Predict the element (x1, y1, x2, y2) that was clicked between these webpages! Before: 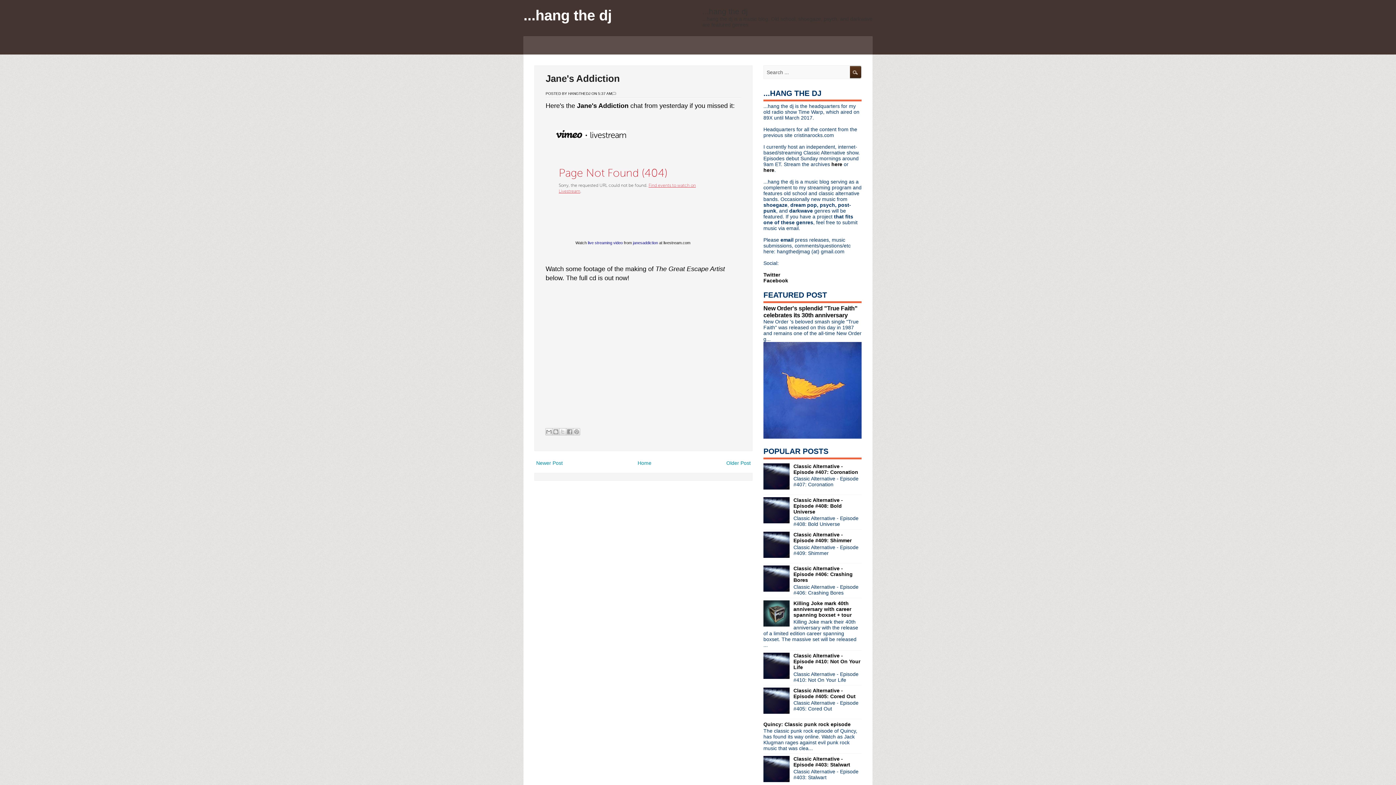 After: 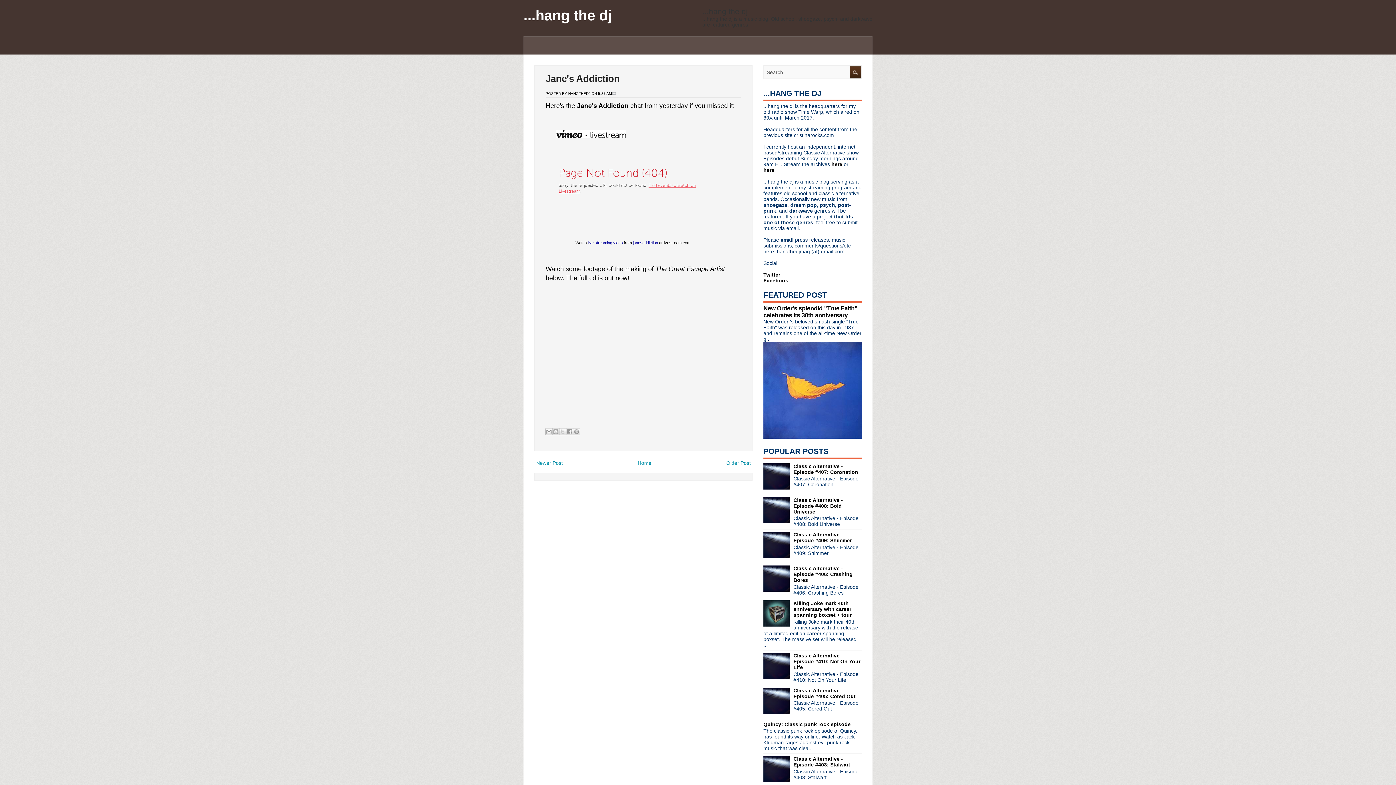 Action: bbox: (763, 518, 791, 524)